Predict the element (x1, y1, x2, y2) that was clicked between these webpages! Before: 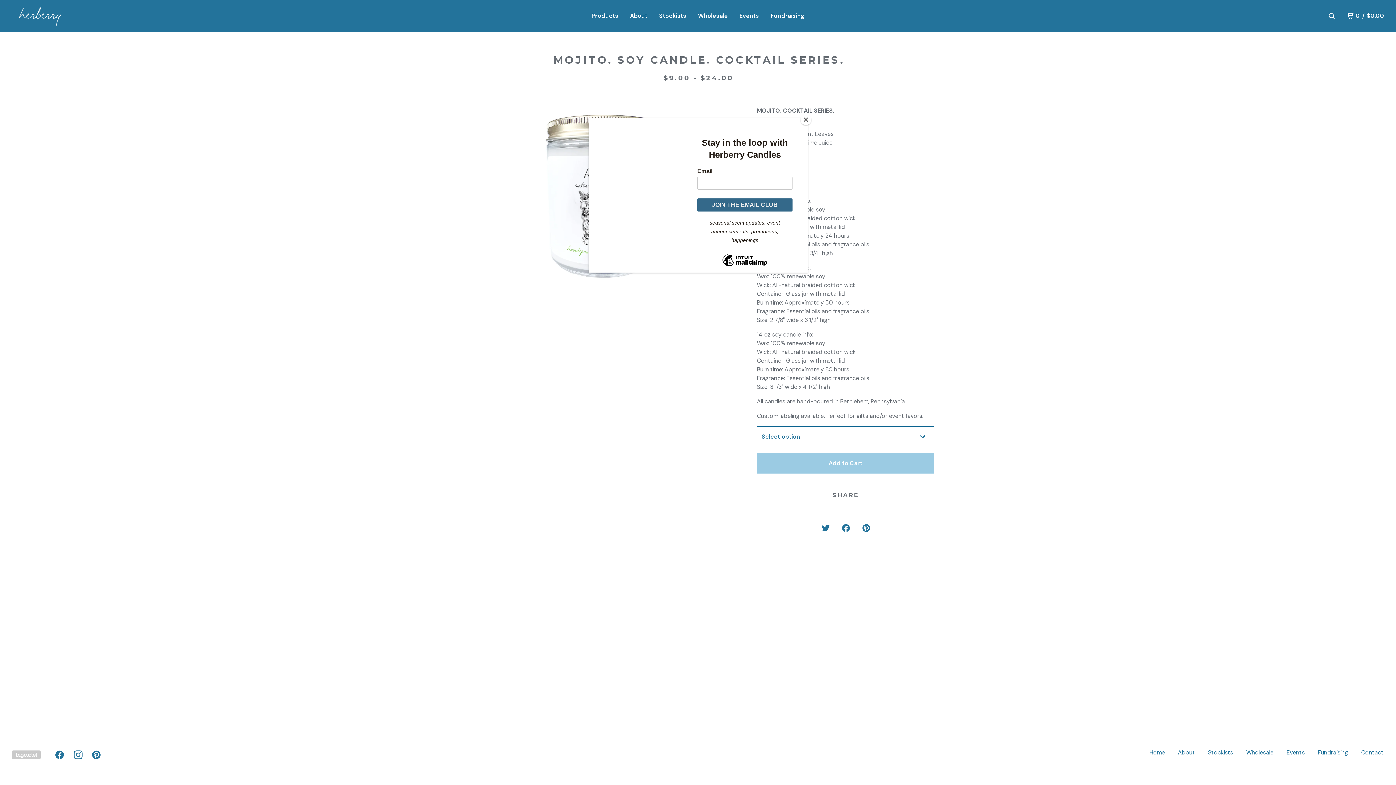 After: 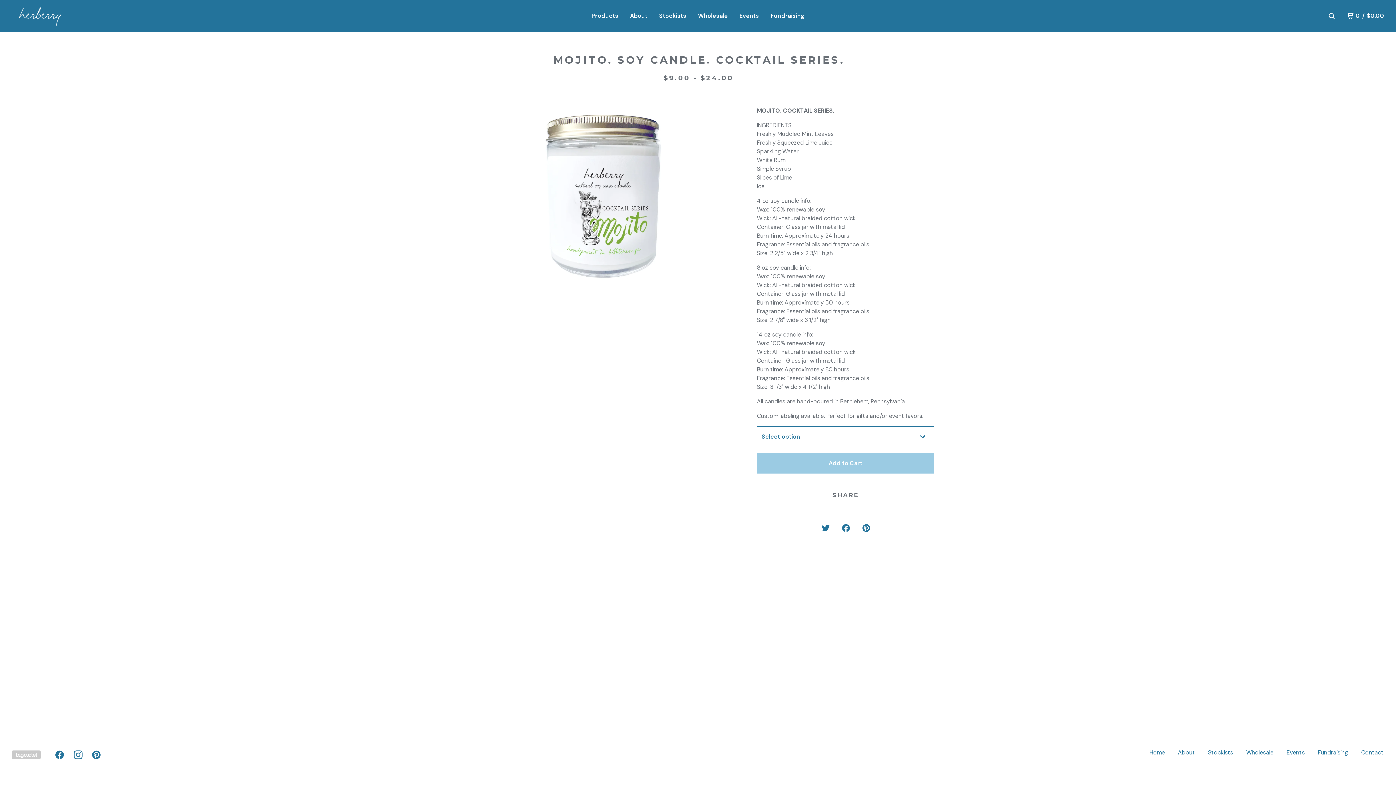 Action: bbox: (800, 114, 811, 125) label: Close